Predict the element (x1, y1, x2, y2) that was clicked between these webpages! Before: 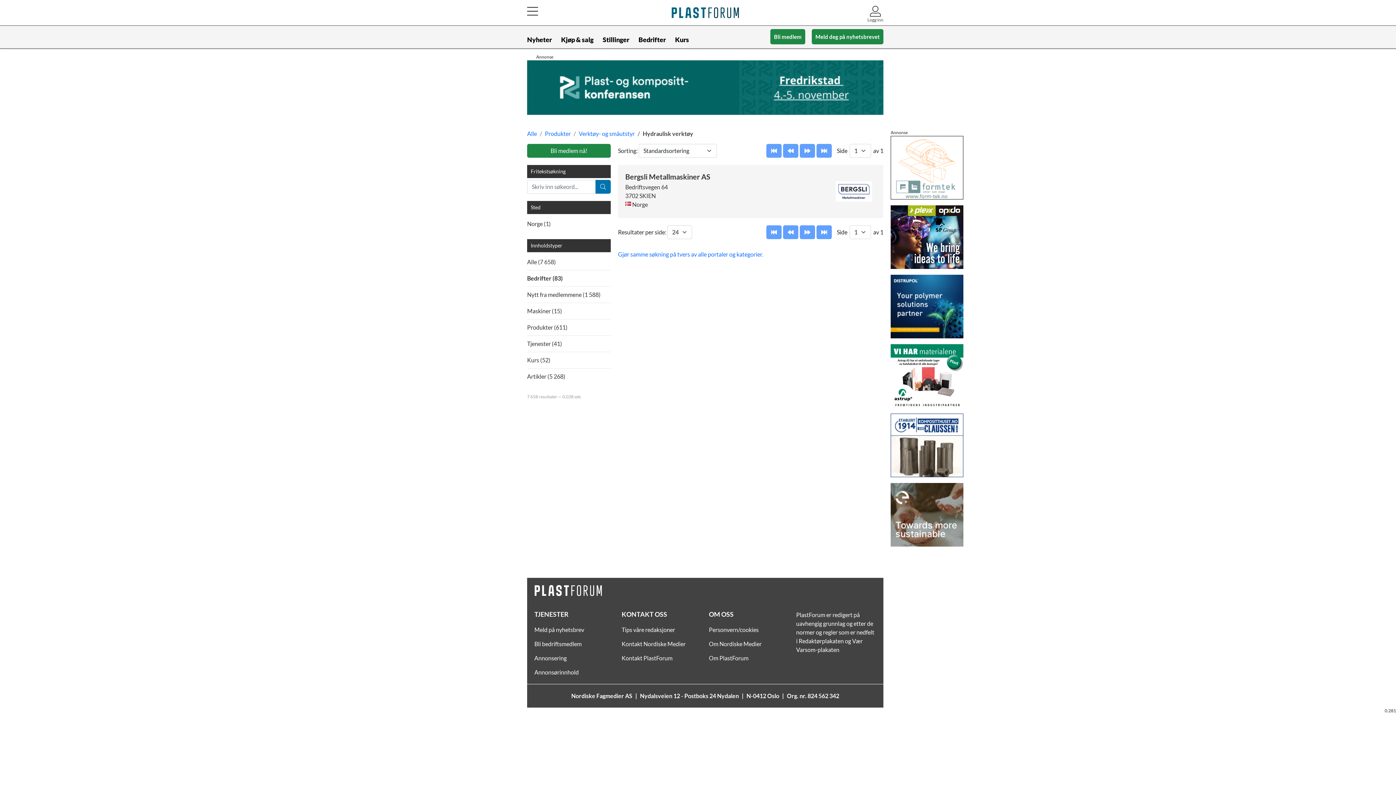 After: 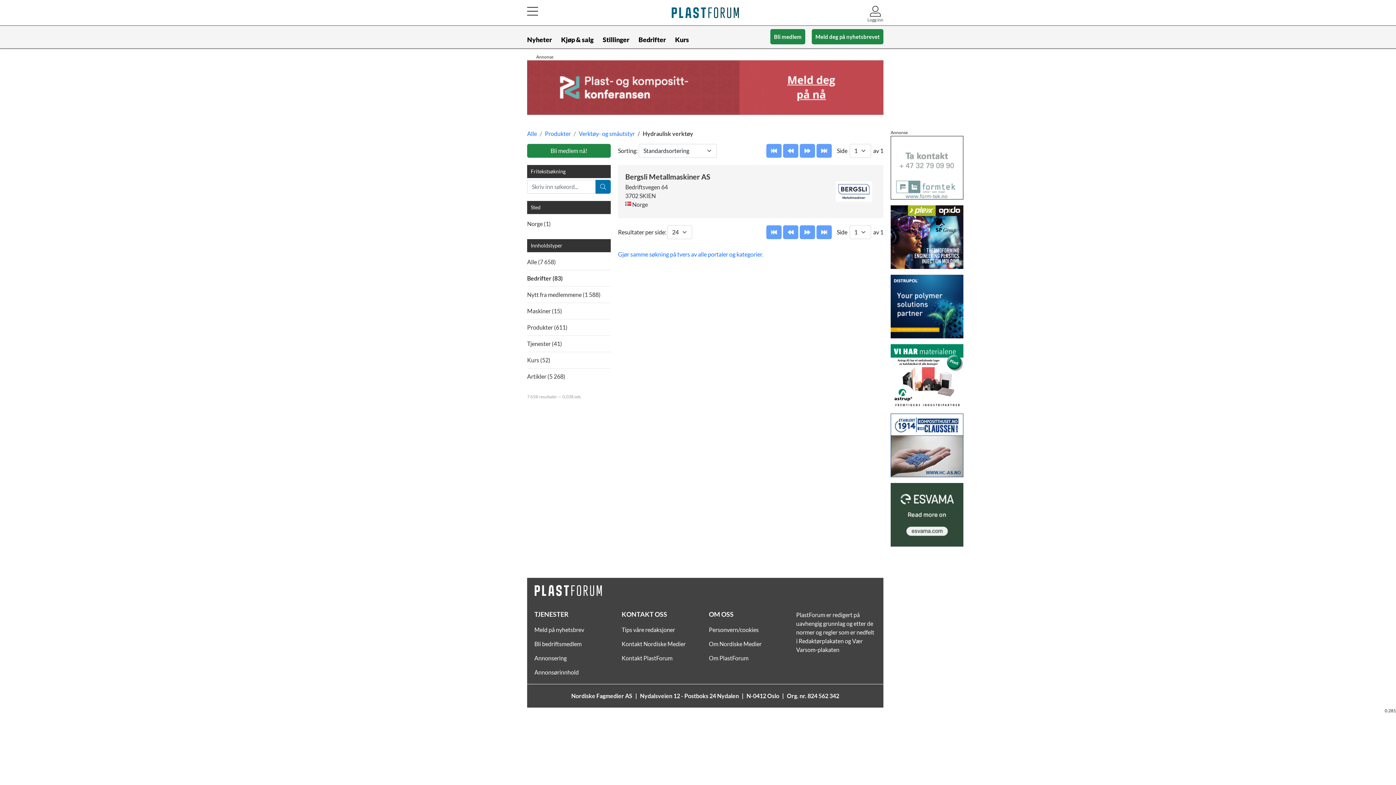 Action: bbox: (527, 60, 883, 114)